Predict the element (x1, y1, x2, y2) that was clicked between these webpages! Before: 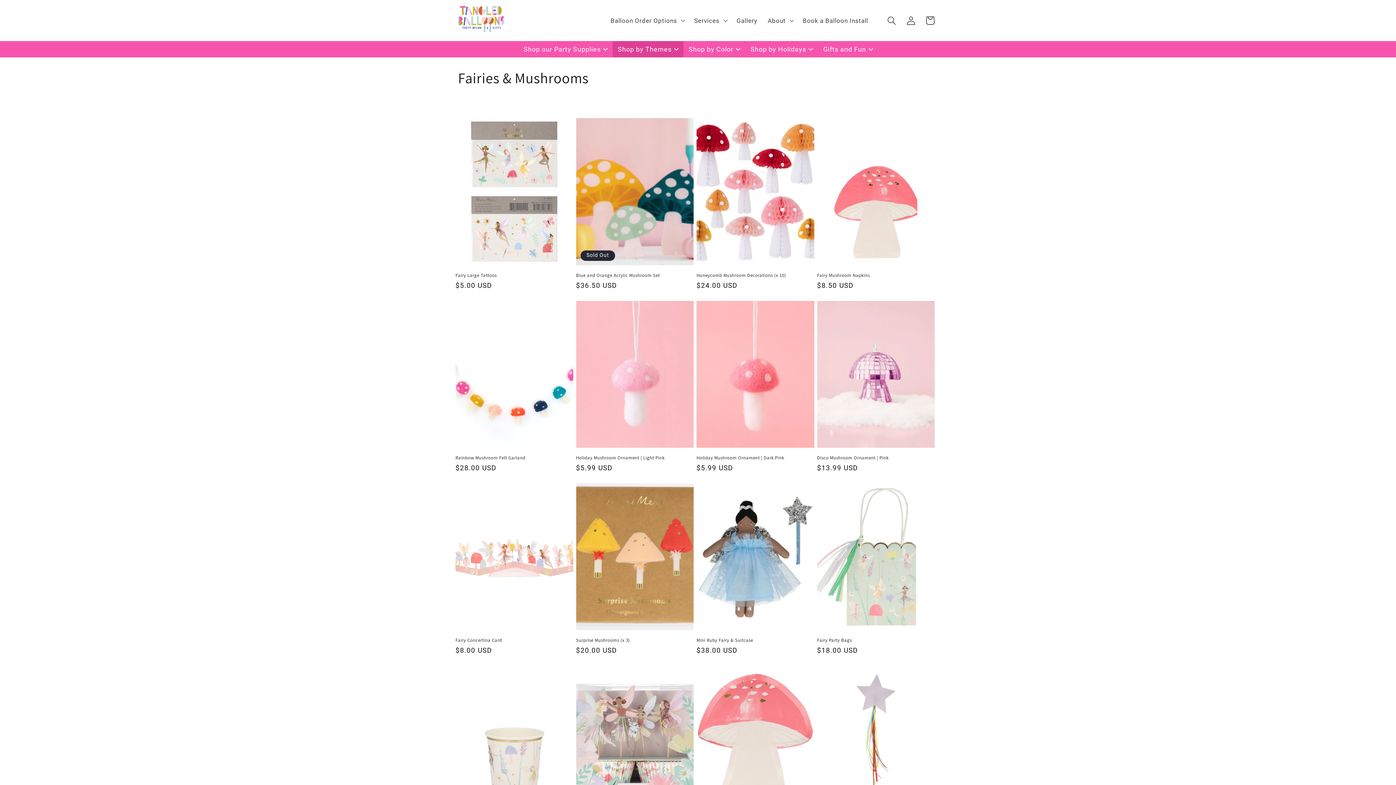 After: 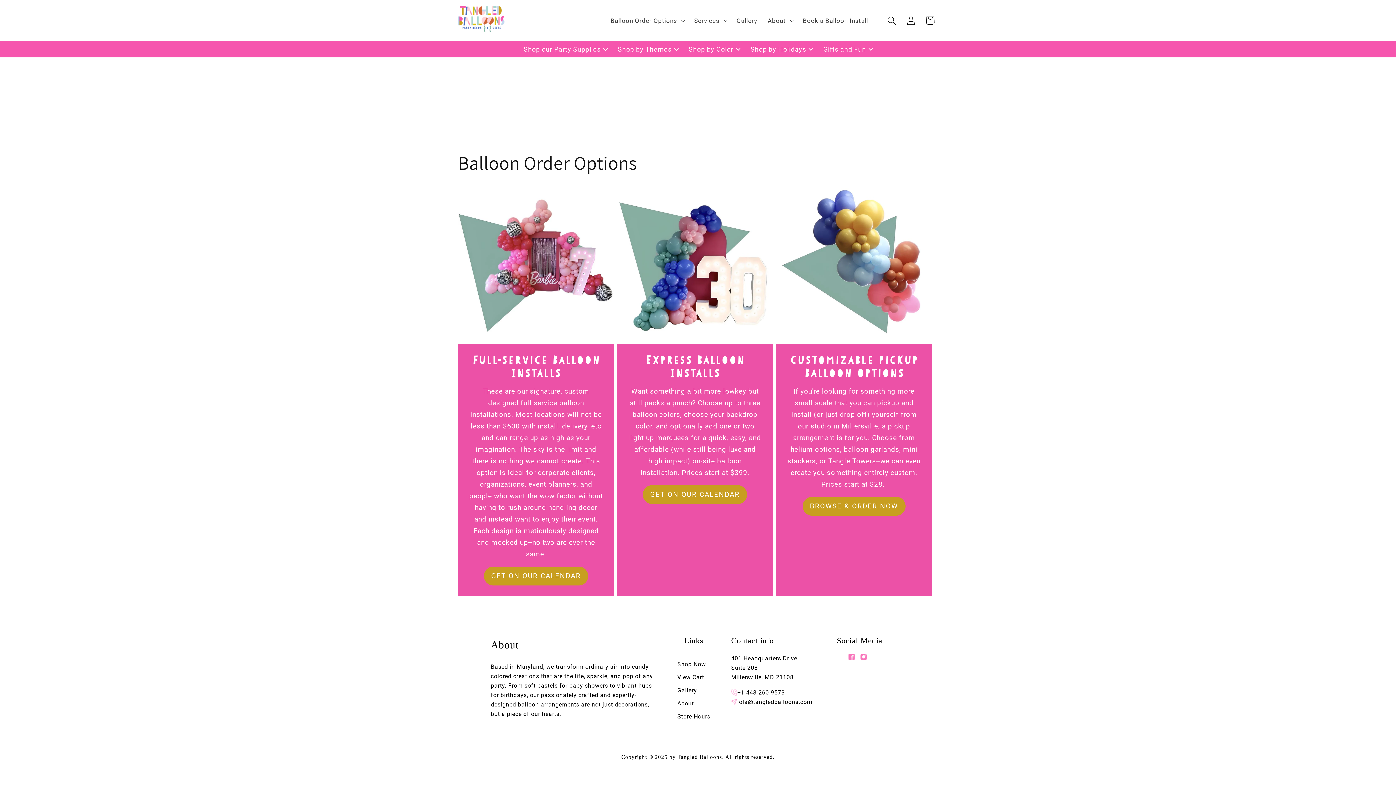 Action: bbox: (610, 16, 677, 24) label: Balloon Order Options